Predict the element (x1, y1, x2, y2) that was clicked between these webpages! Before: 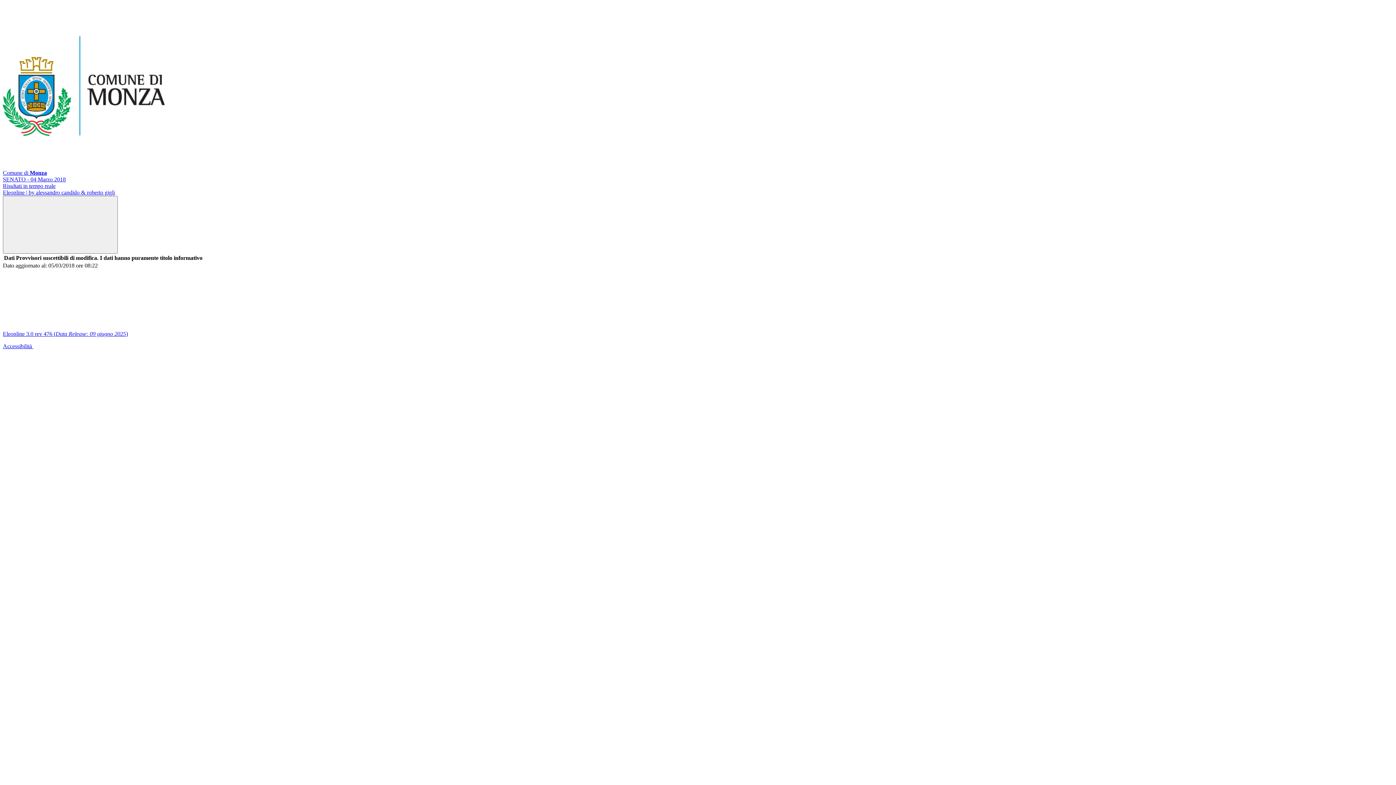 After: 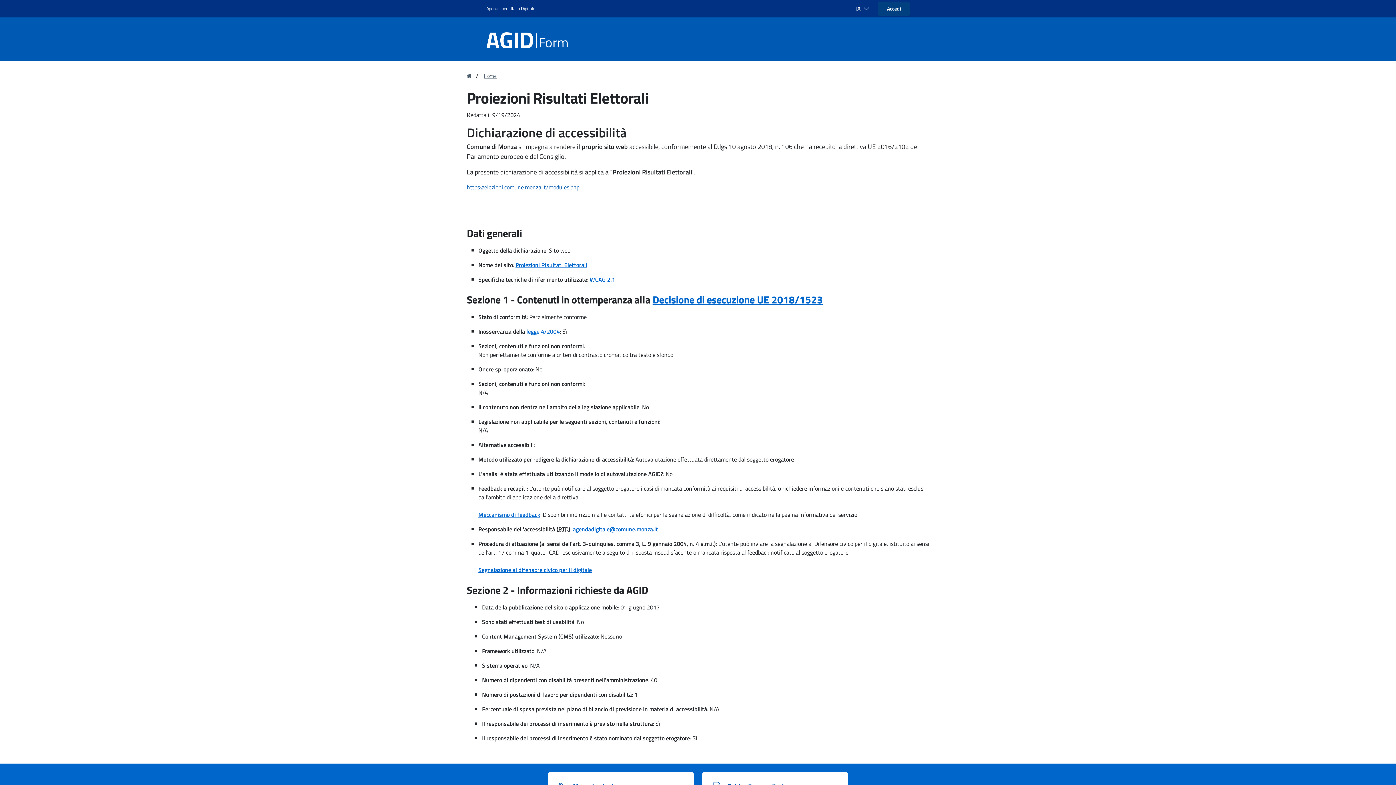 Action: bbox: (2, 343, 33, 349) label: Accessibilità 